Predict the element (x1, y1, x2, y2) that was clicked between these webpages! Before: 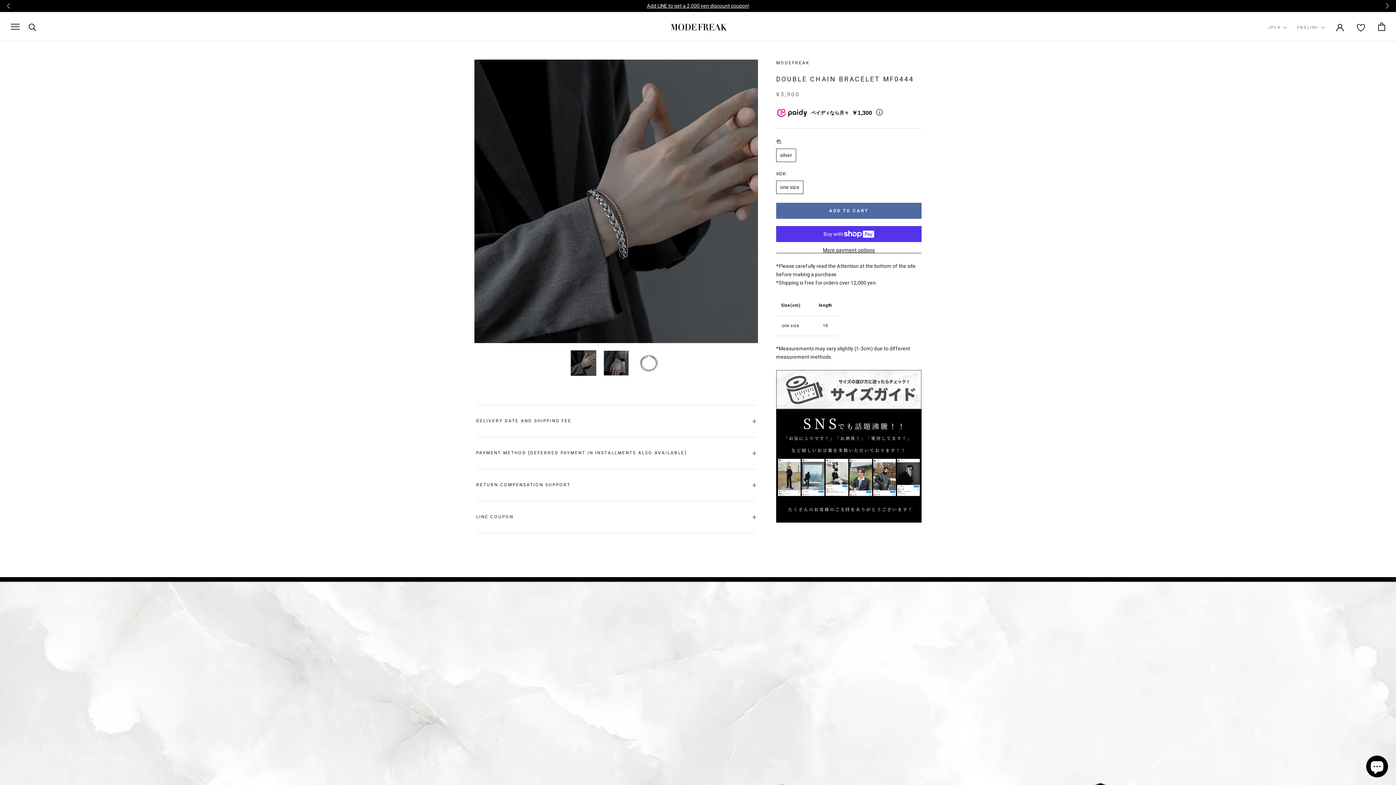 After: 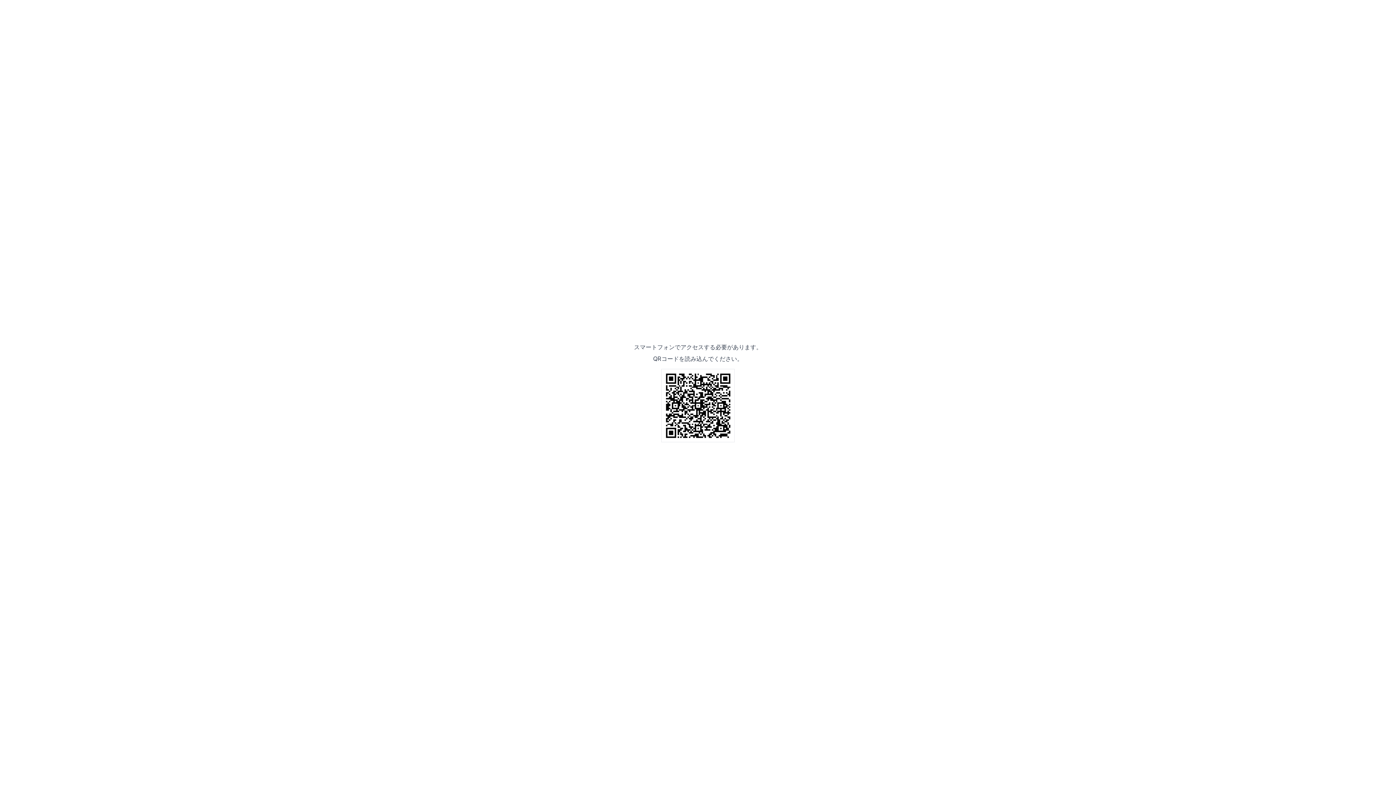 Action: label: Add LINE to get a 2,000 yen discount coupon! bbox: (647, 2, 749, 8)